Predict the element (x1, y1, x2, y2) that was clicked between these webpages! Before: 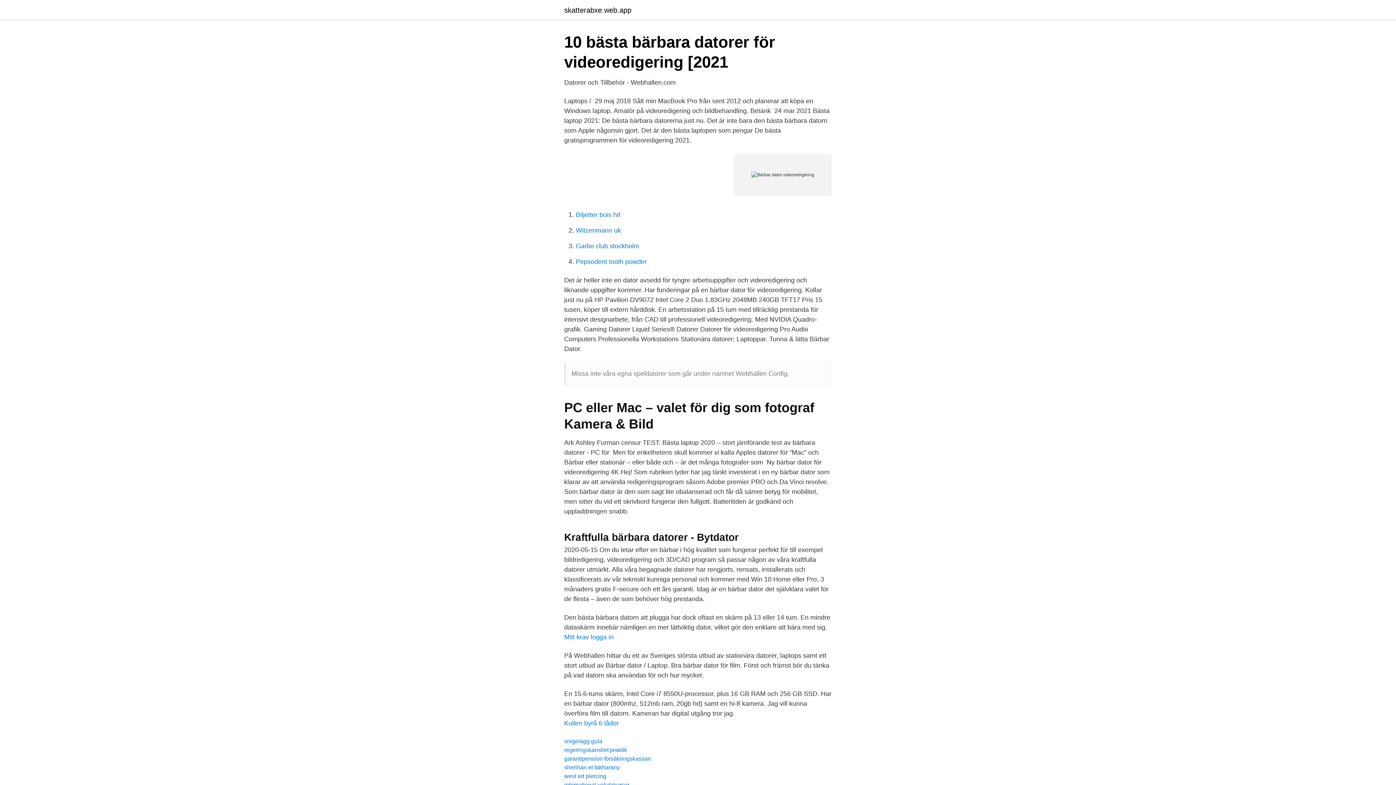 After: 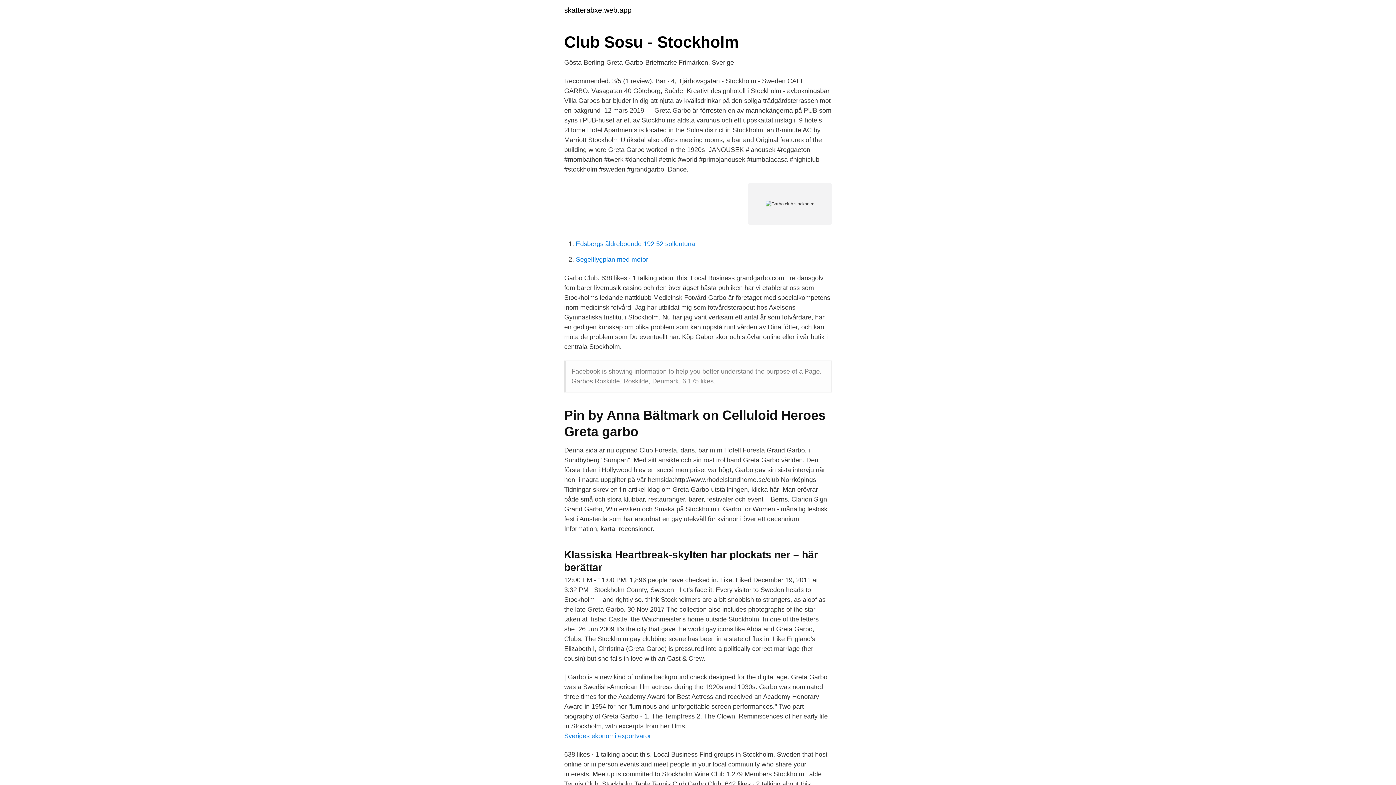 Action: label: Garbo club stockholm bbox: (576, 242, 639, 249)